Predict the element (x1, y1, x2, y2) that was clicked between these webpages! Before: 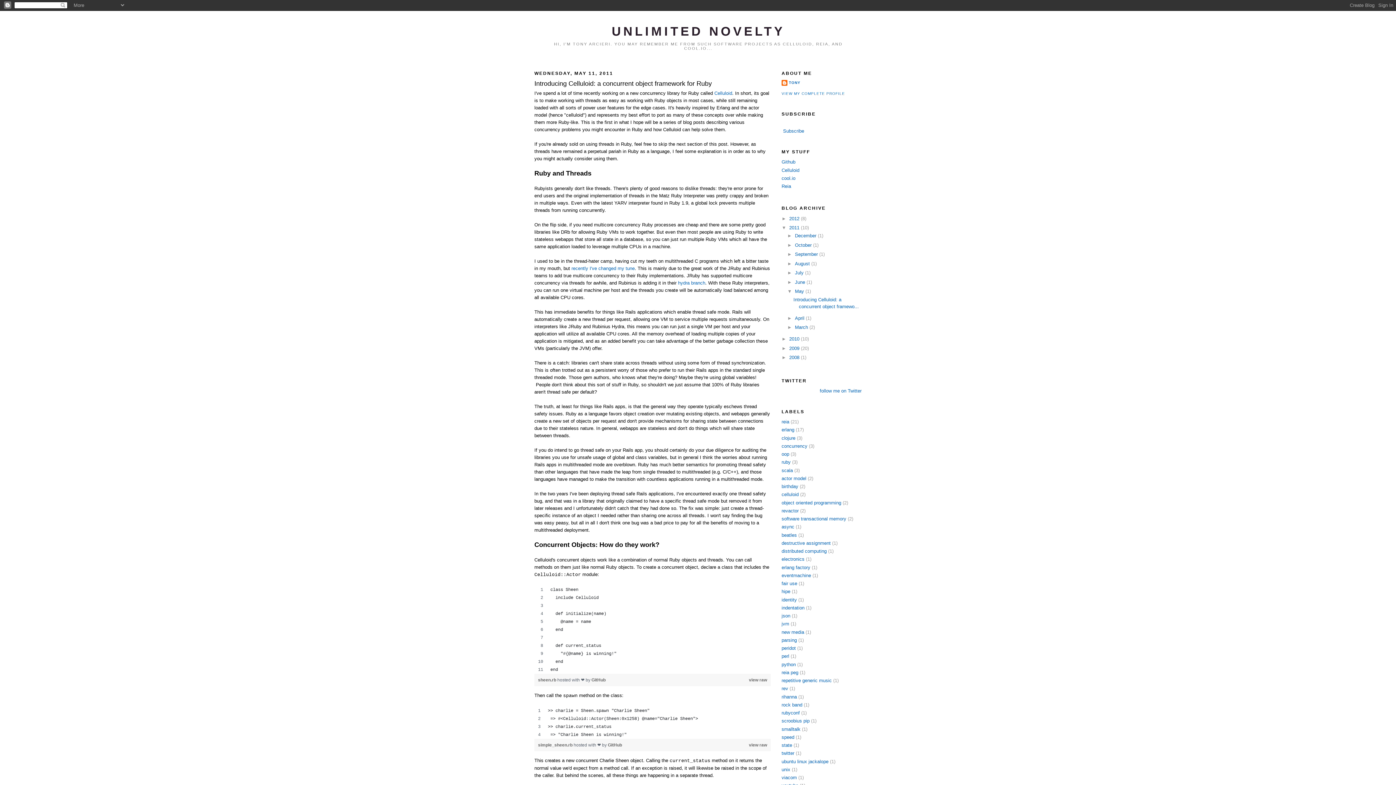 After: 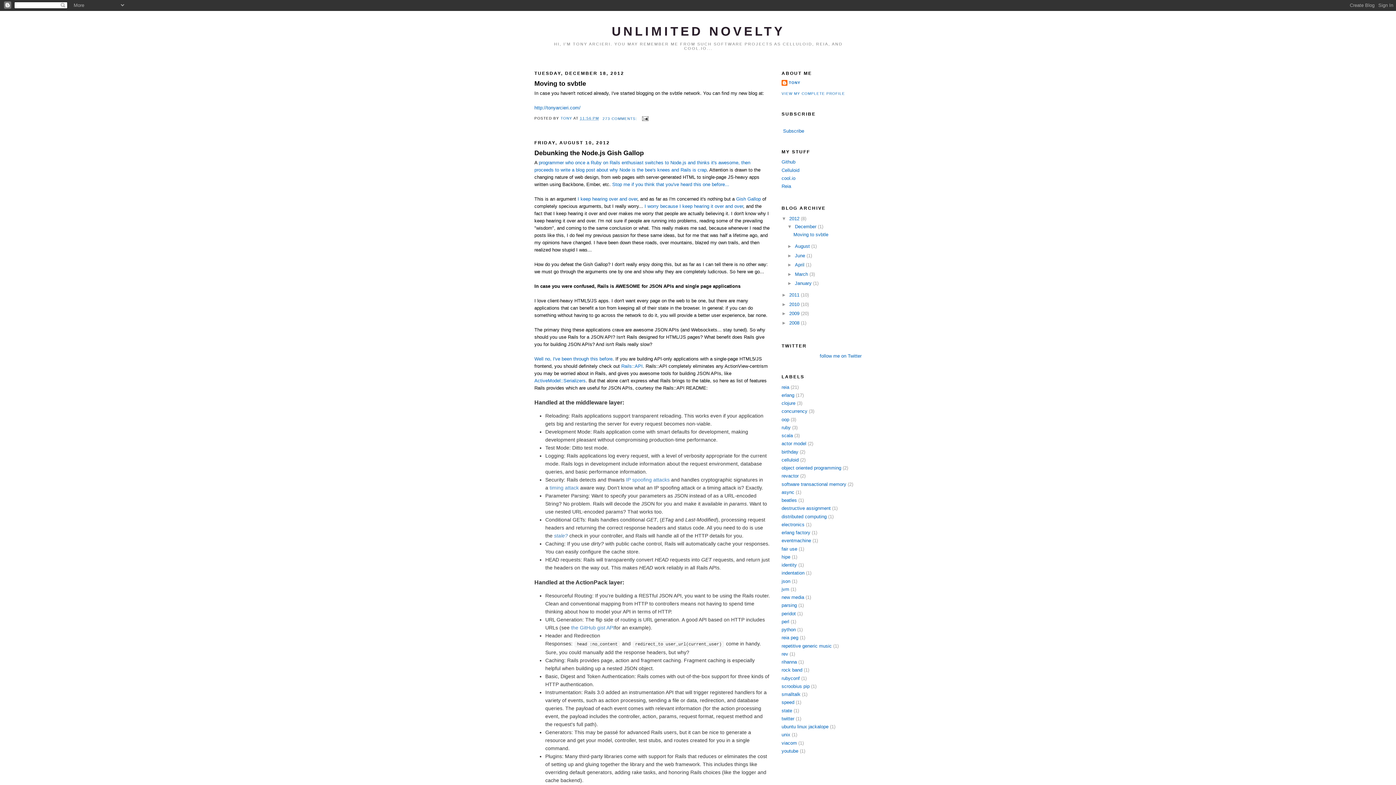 Action: bbox: (611, 24, 785, 38) label: UNLIMITED NOVELTY